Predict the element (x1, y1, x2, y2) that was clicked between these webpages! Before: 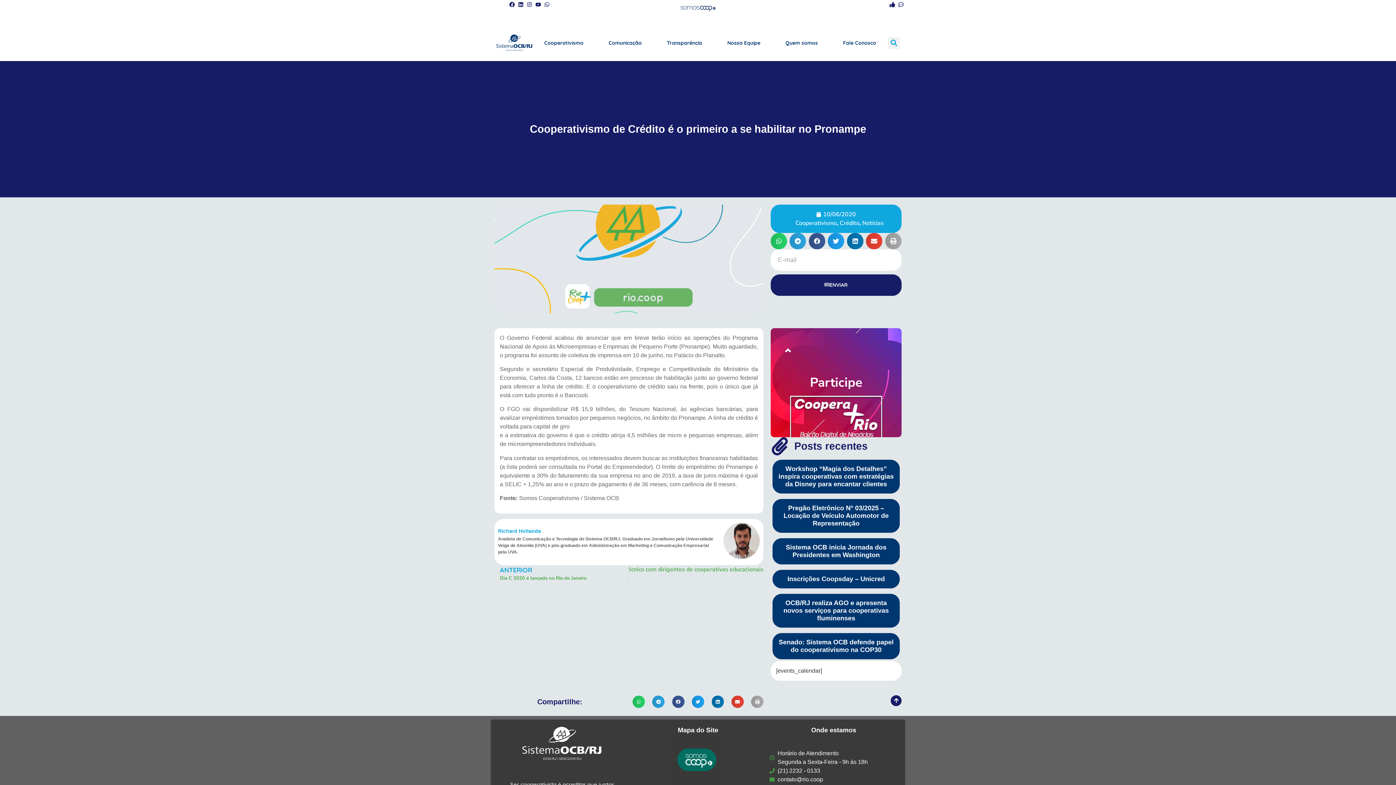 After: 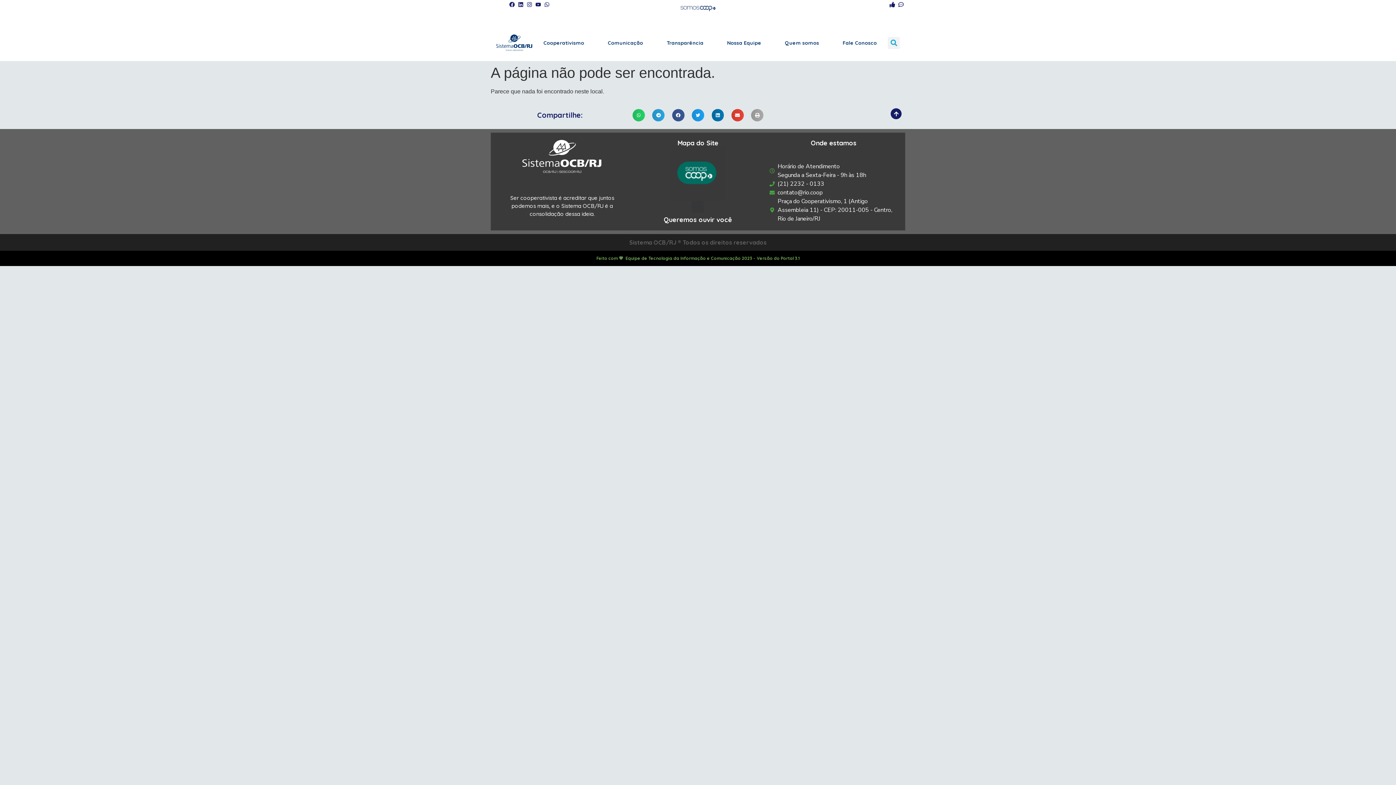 Action: bbox: (770, 328, 901, 437) label: Participe